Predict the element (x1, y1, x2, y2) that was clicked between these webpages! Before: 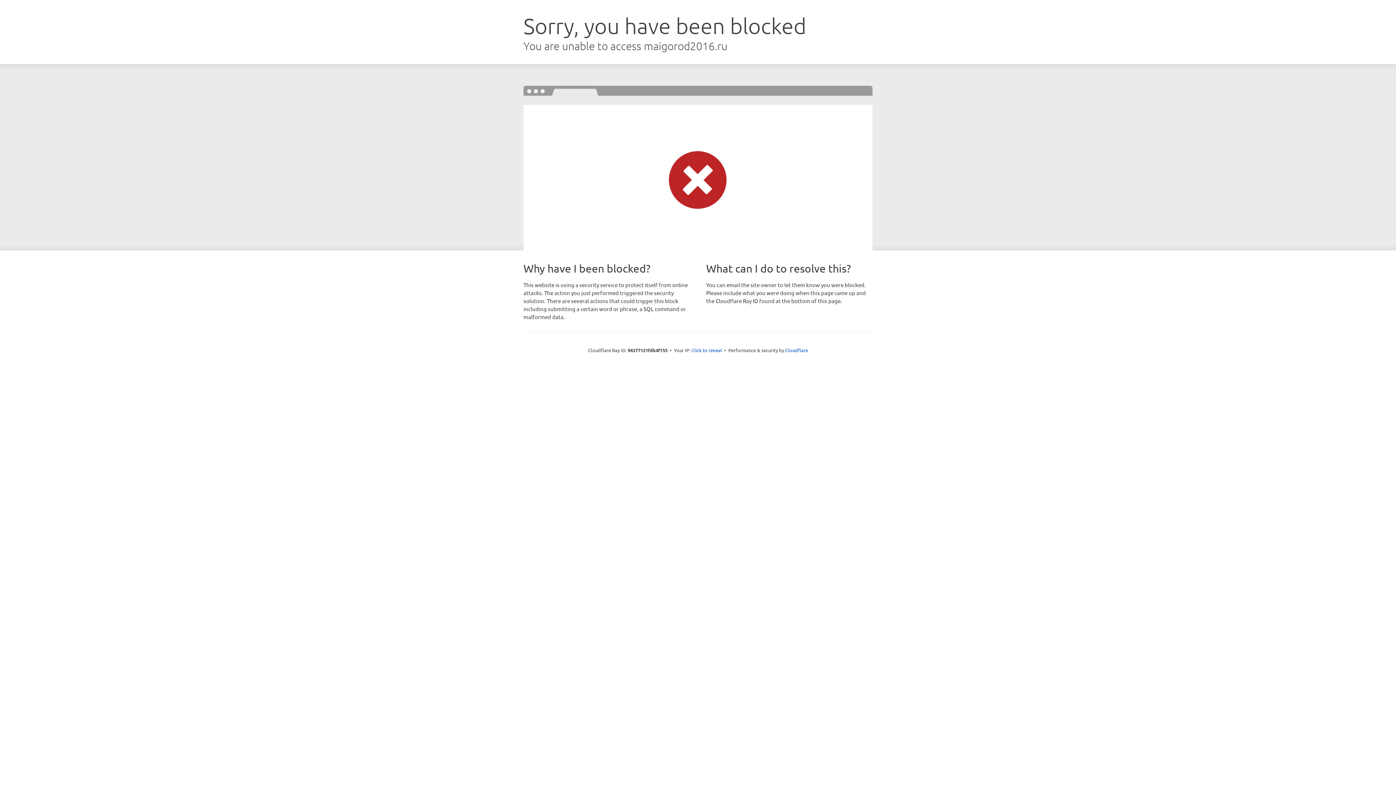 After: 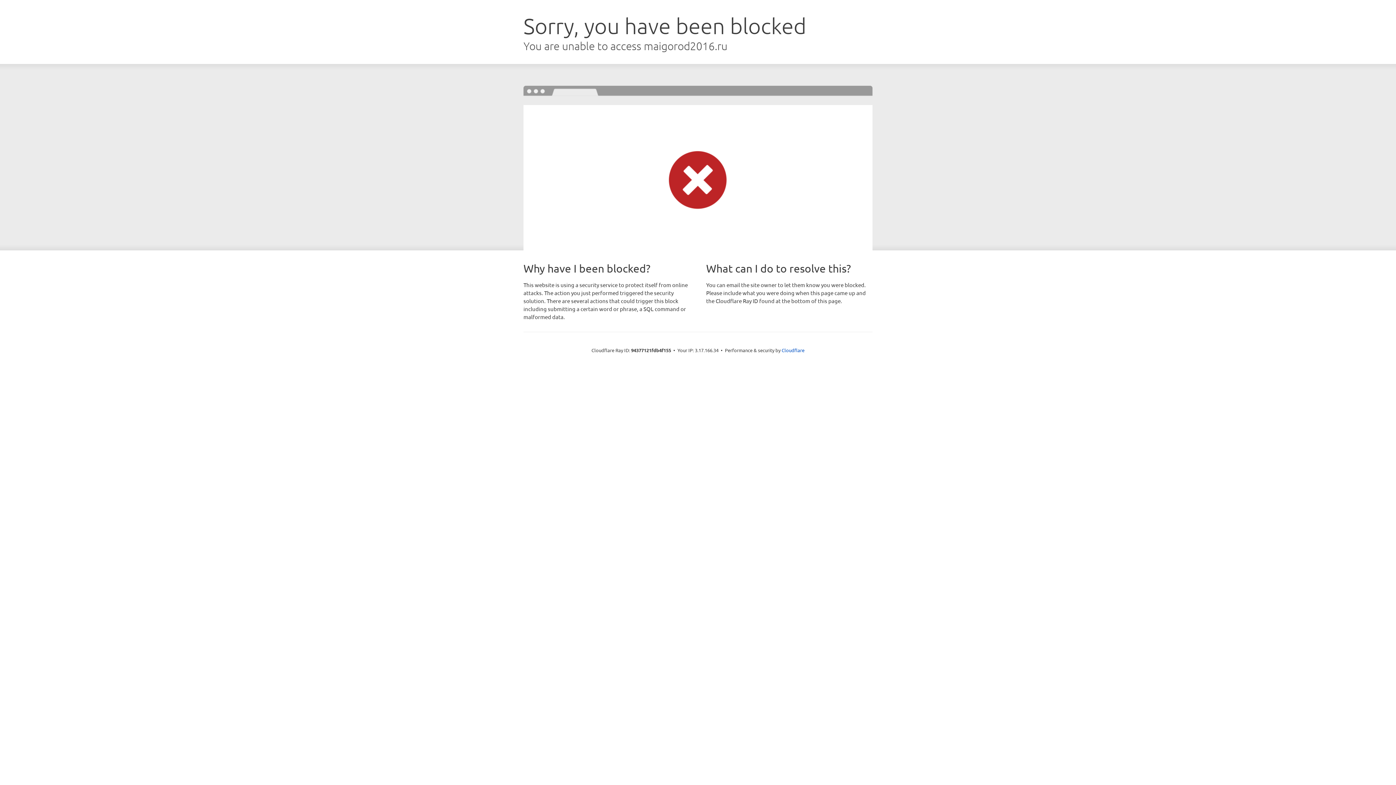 Action: label: Click to reveal bbox: (691, 346, 722, 353)